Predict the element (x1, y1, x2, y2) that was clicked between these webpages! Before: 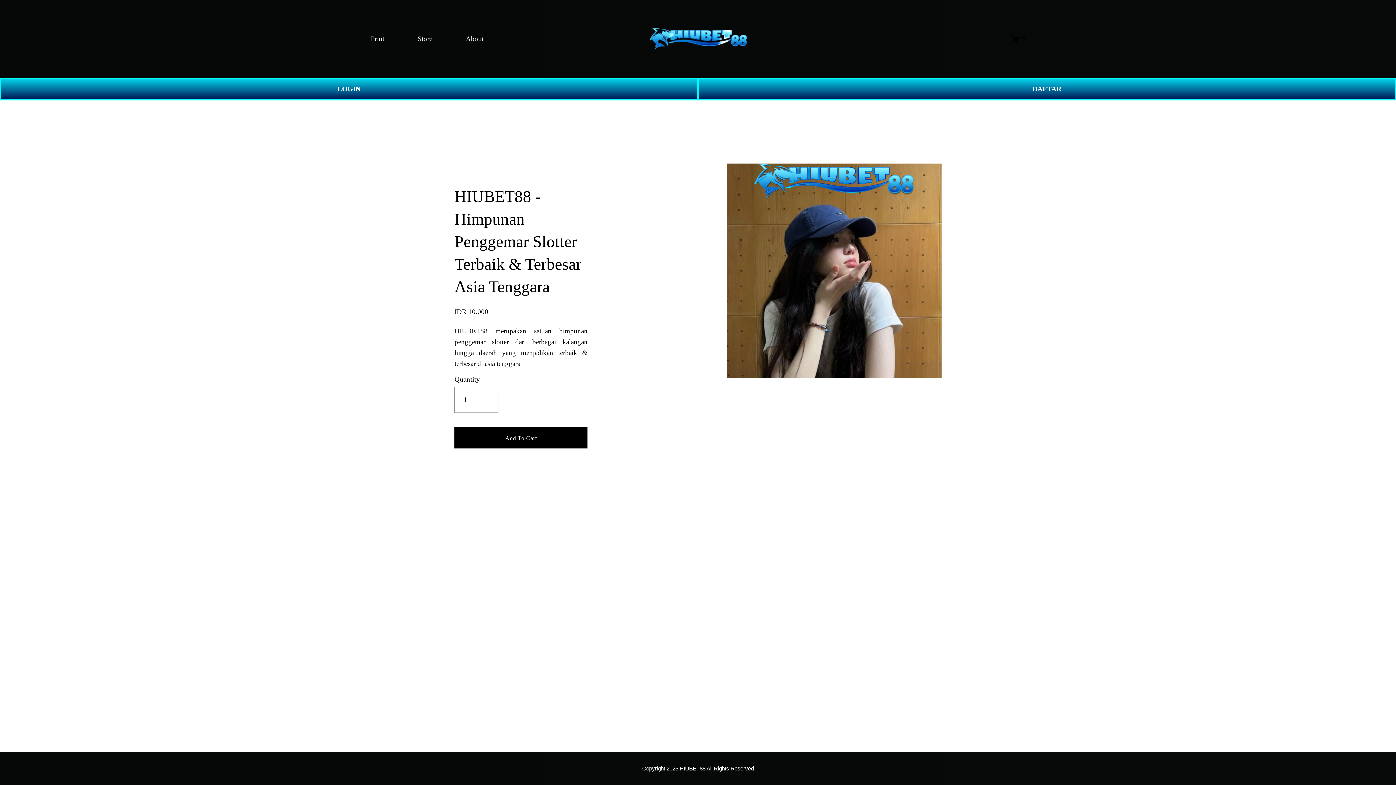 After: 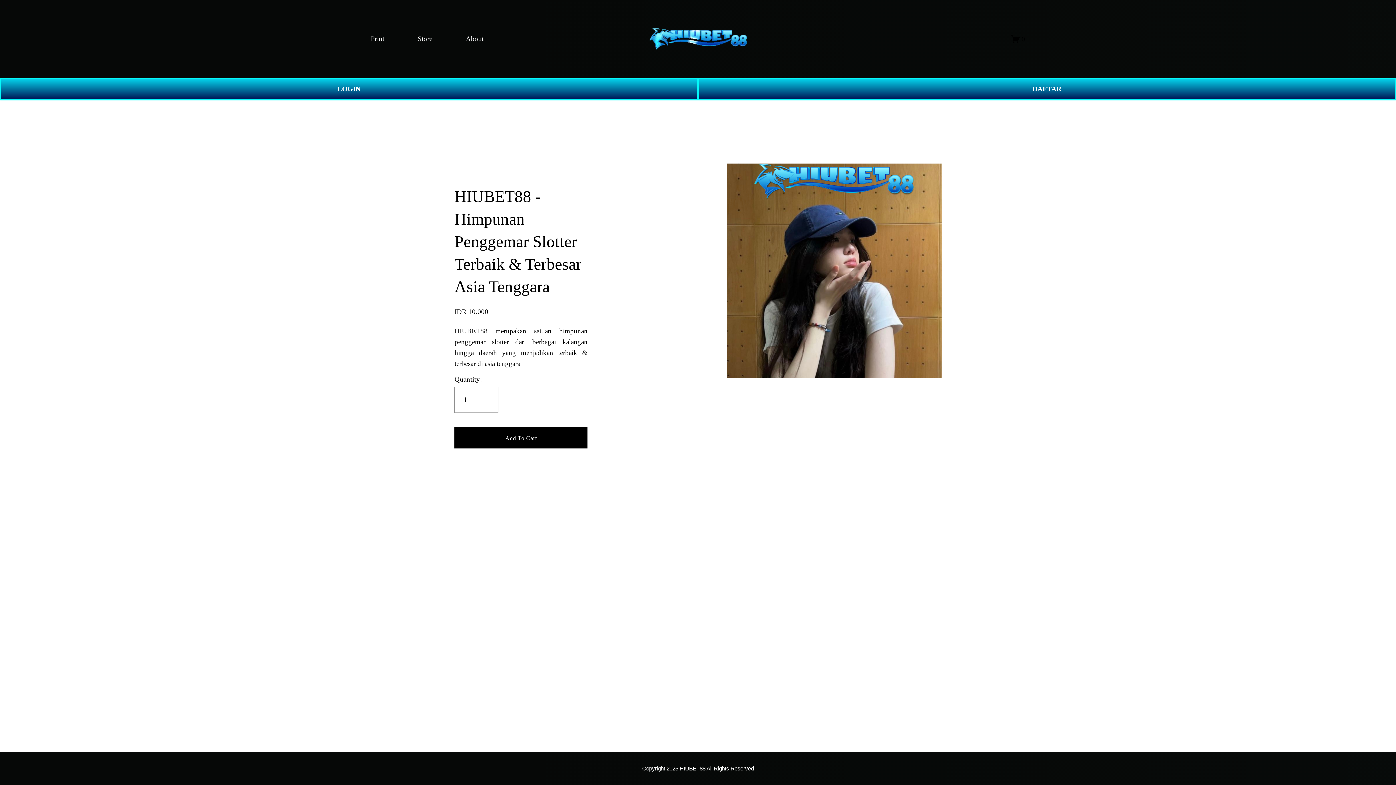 Action: bbox: (649, 27, 747, 50)